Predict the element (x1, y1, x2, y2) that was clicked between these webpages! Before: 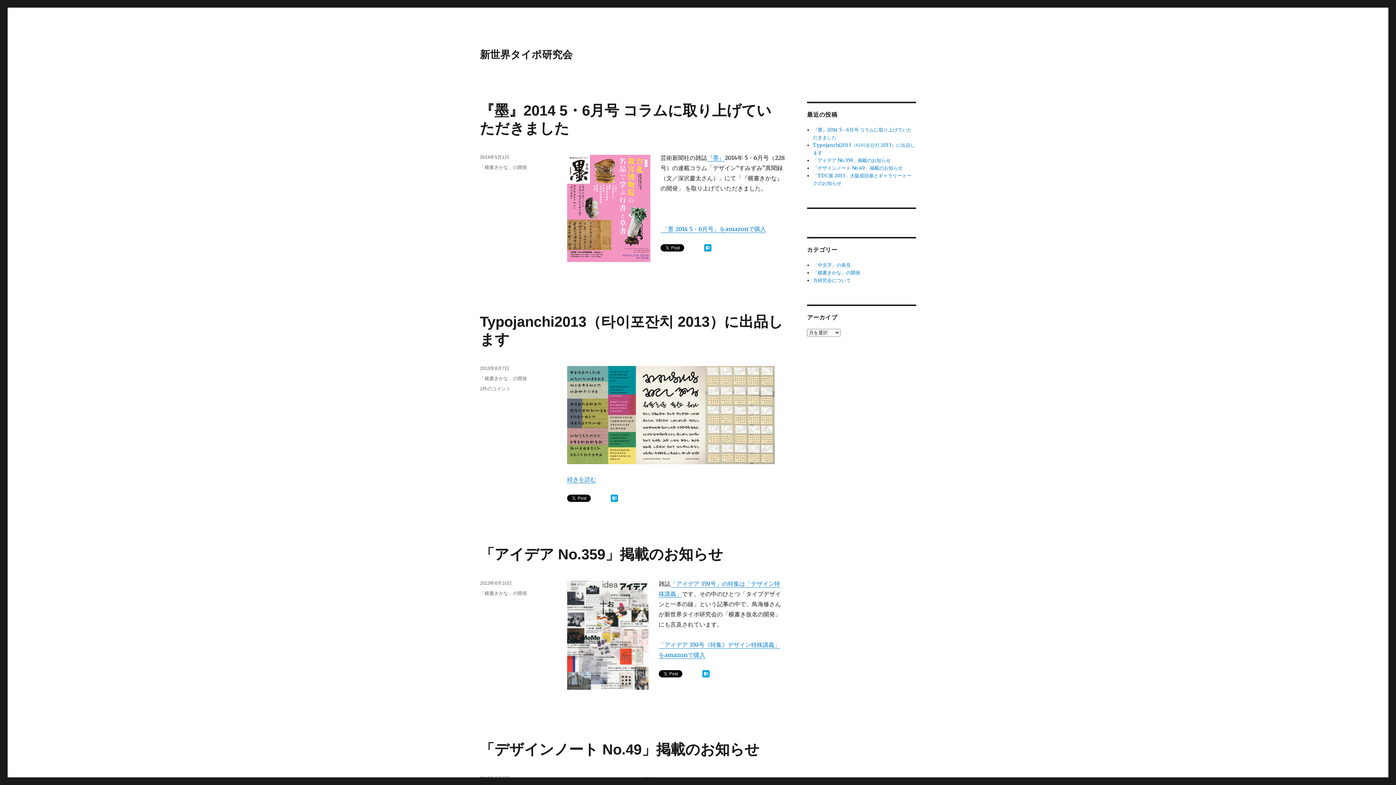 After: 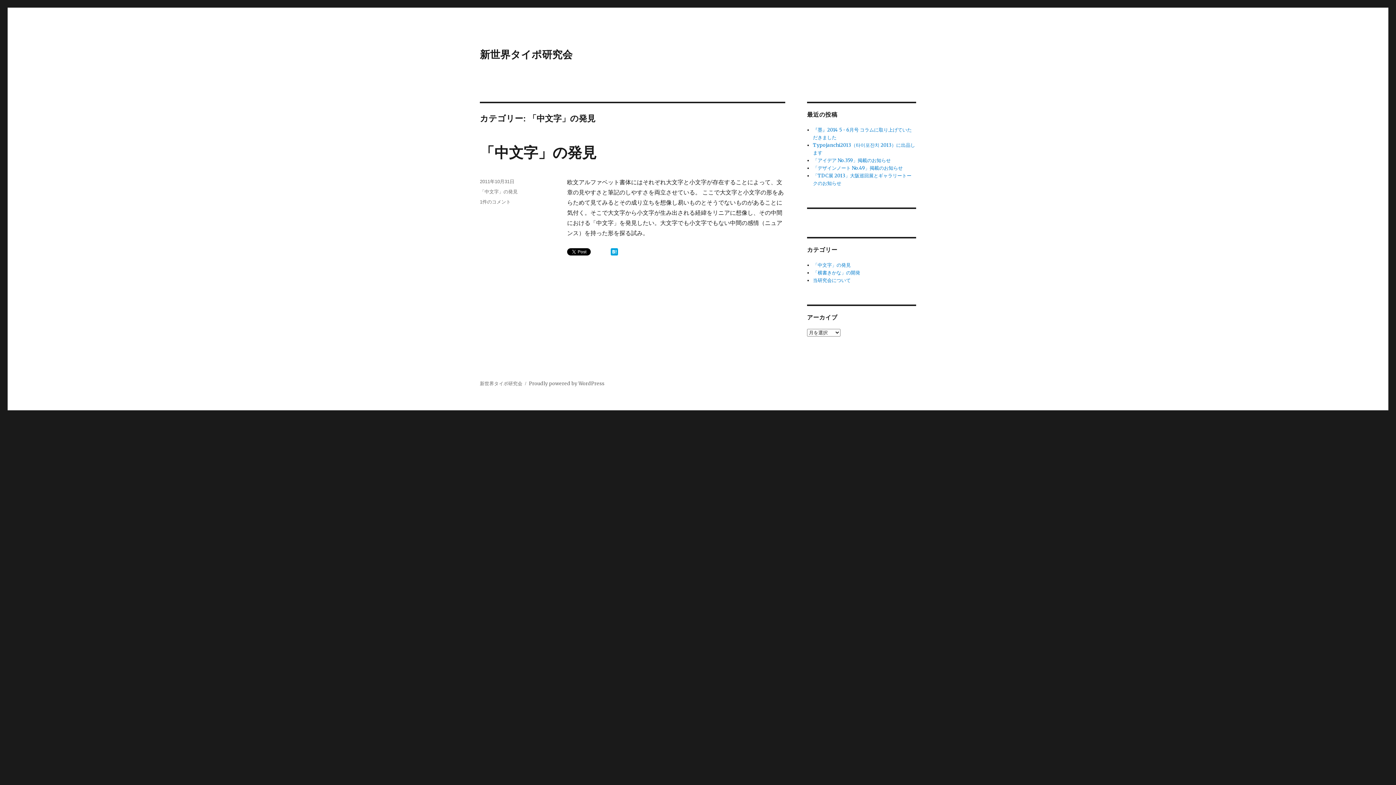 Action: bbox: (813, 262, 851, 268) label: 「中文字」の発見